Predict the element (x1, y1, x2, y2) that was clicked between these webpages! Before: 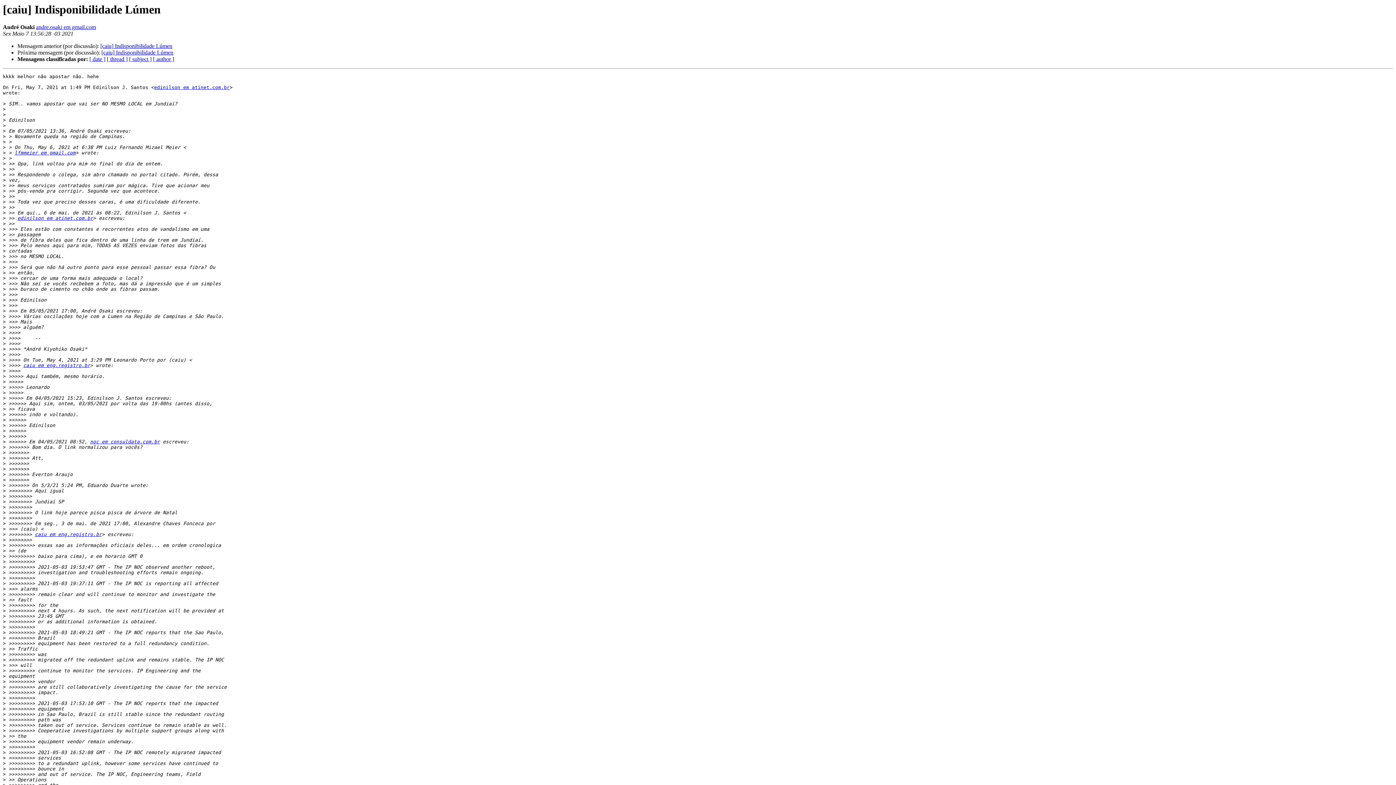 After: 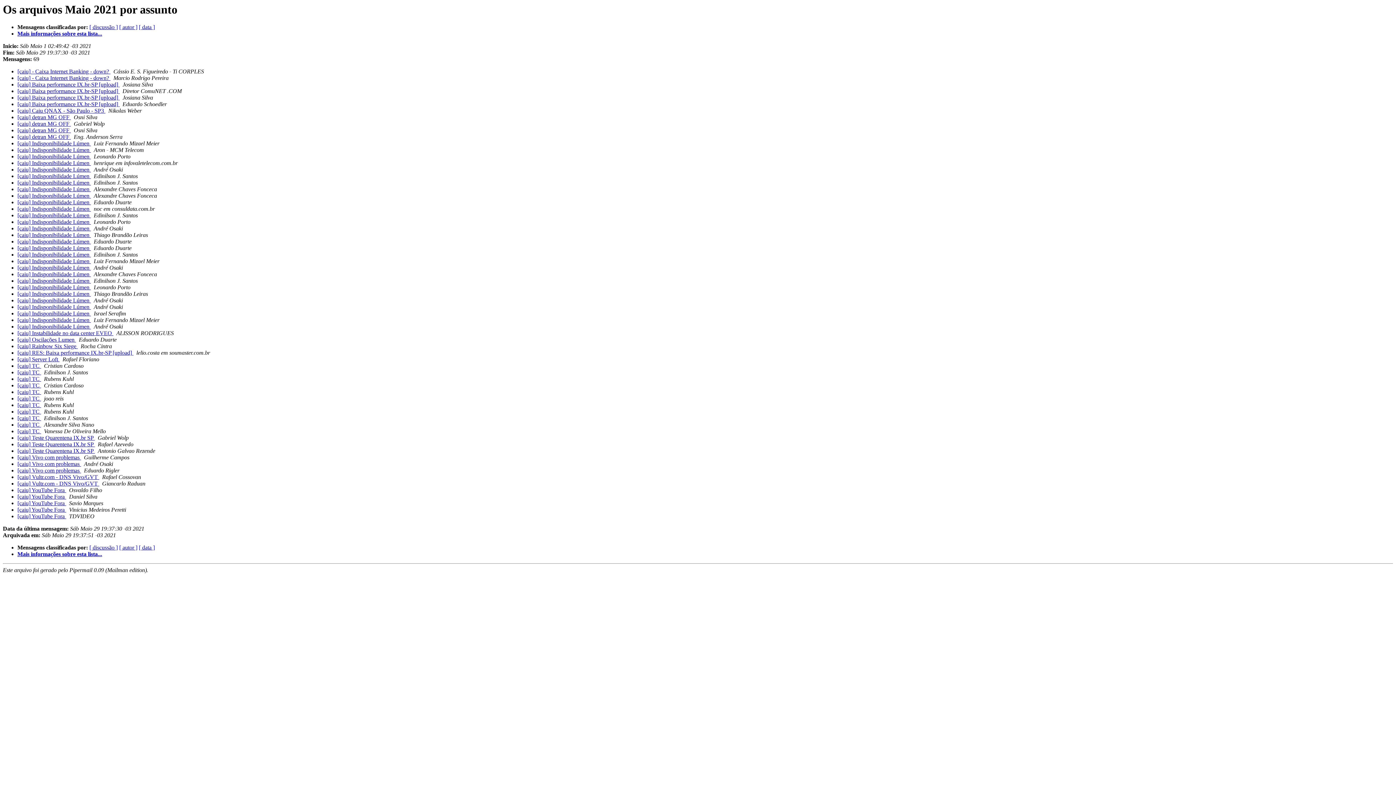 Action: bbox: (129, 56, 151, 62) label: [ subject ]